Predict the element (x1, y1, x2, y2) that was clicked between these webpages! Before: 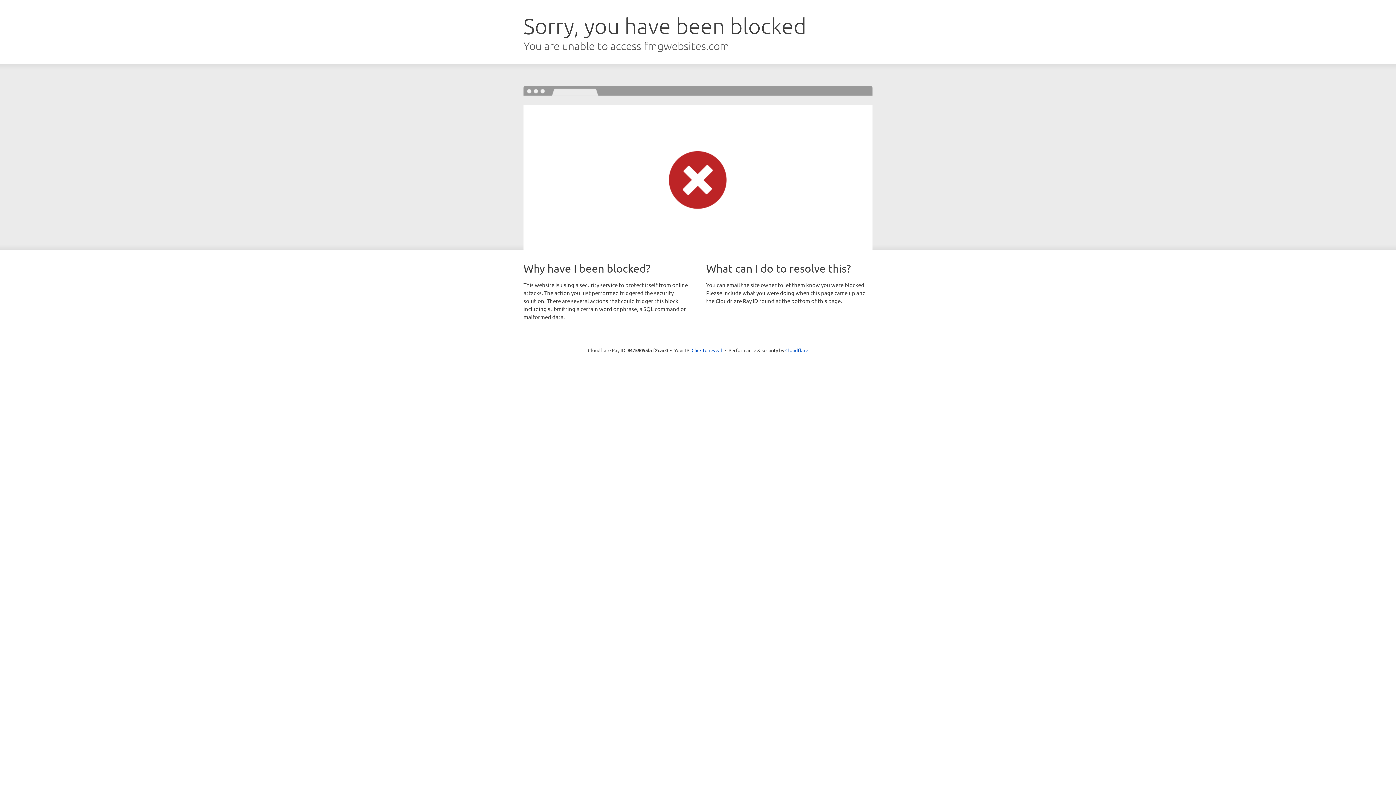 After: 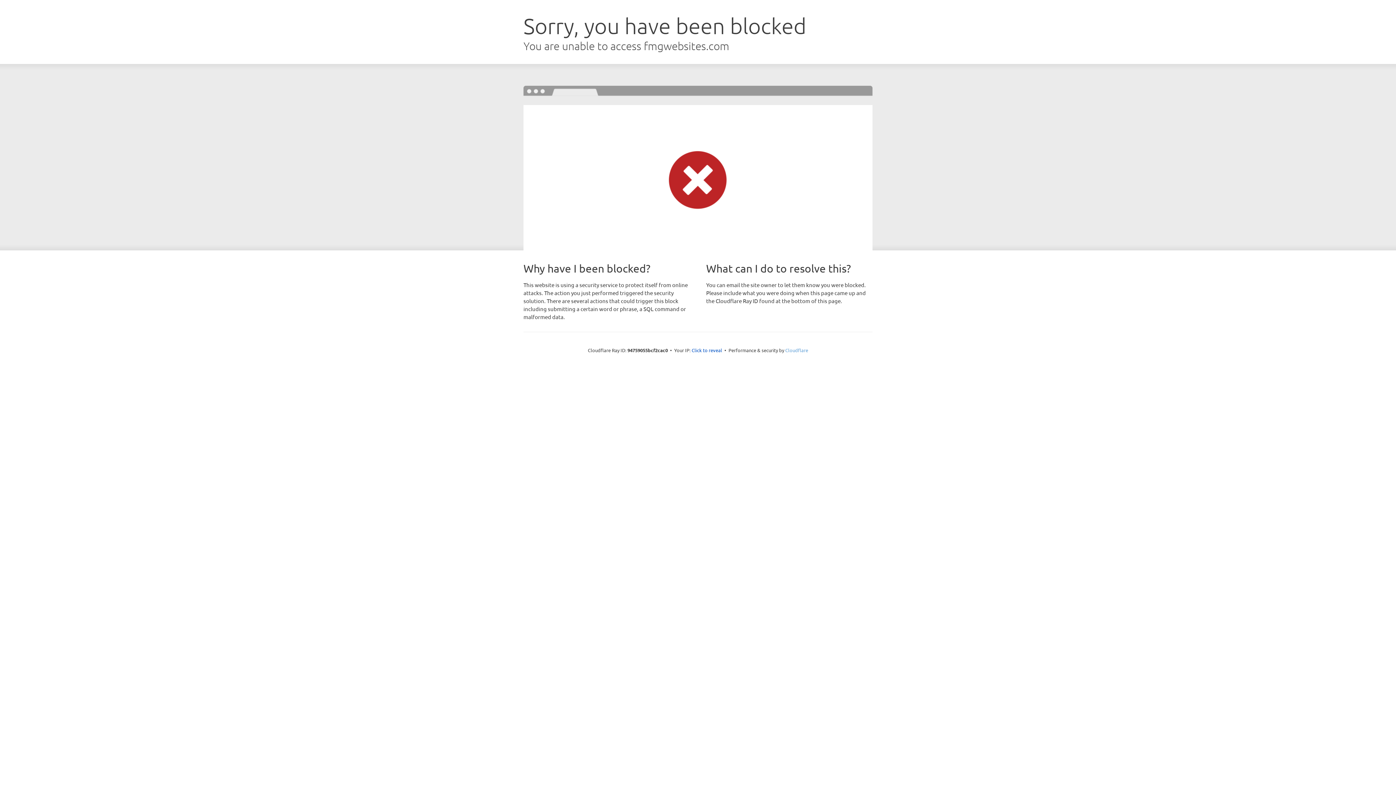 Action: label: Cloudflare bbox: (785, 347, 808, 353)